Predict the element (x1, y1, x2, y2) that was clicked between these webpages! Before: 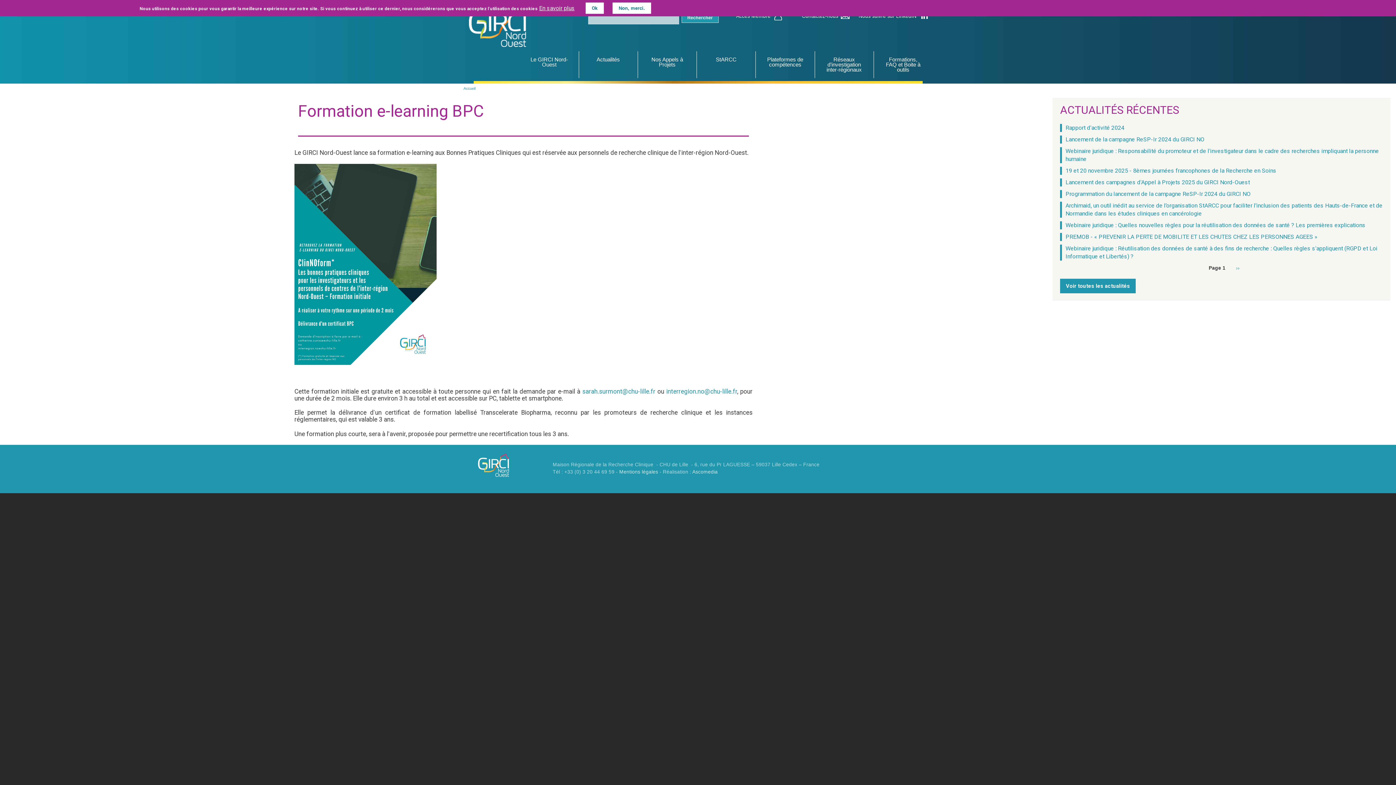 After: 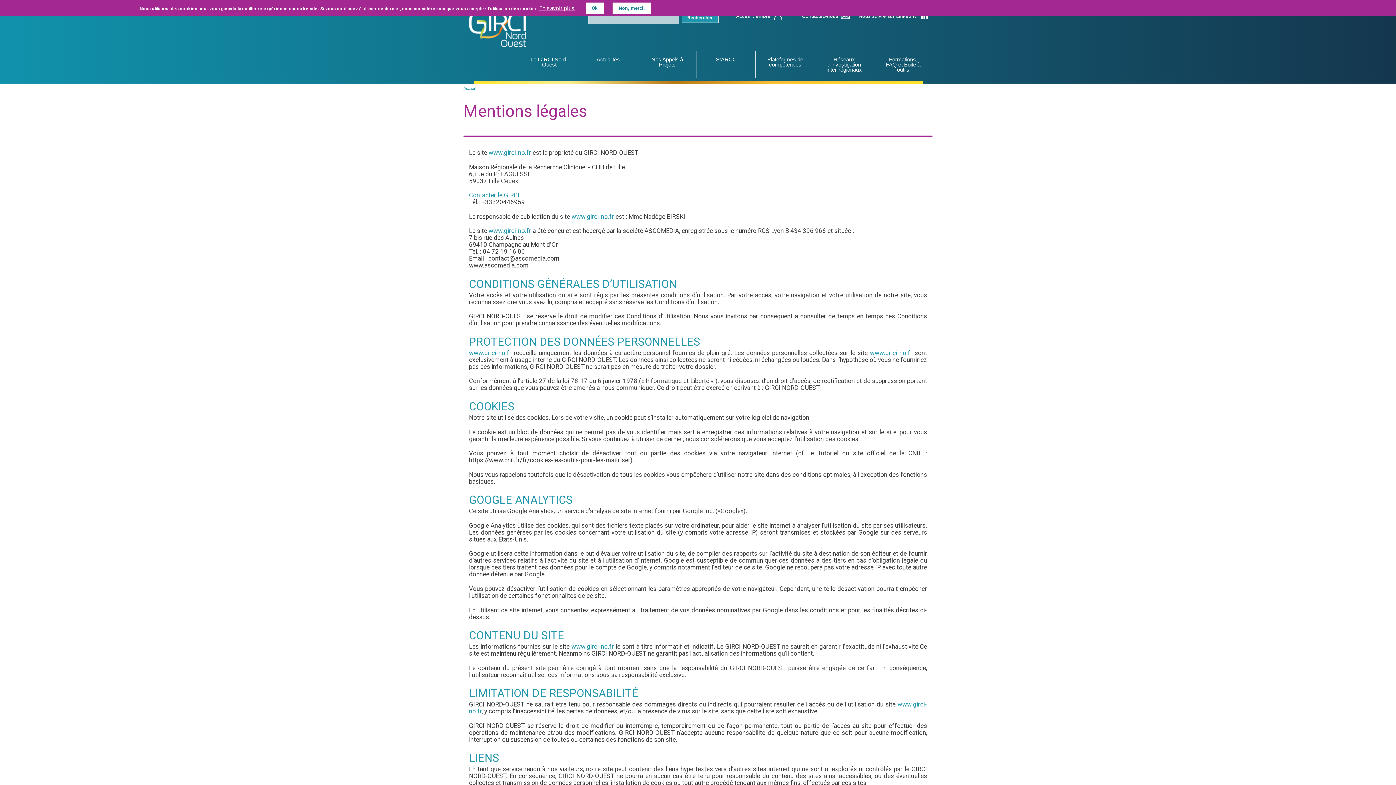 Action: bbox: (539, 4, 574, 11) label: En savoir plus